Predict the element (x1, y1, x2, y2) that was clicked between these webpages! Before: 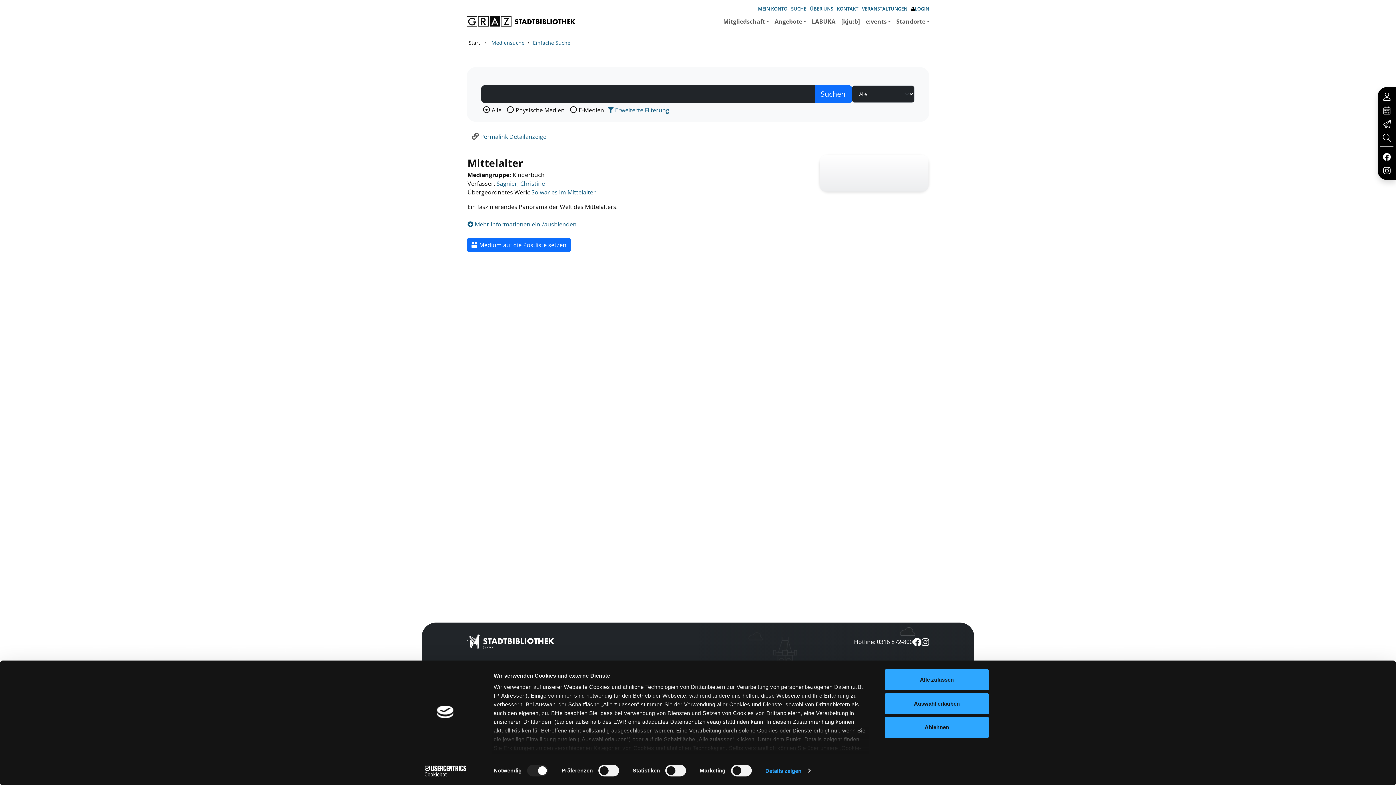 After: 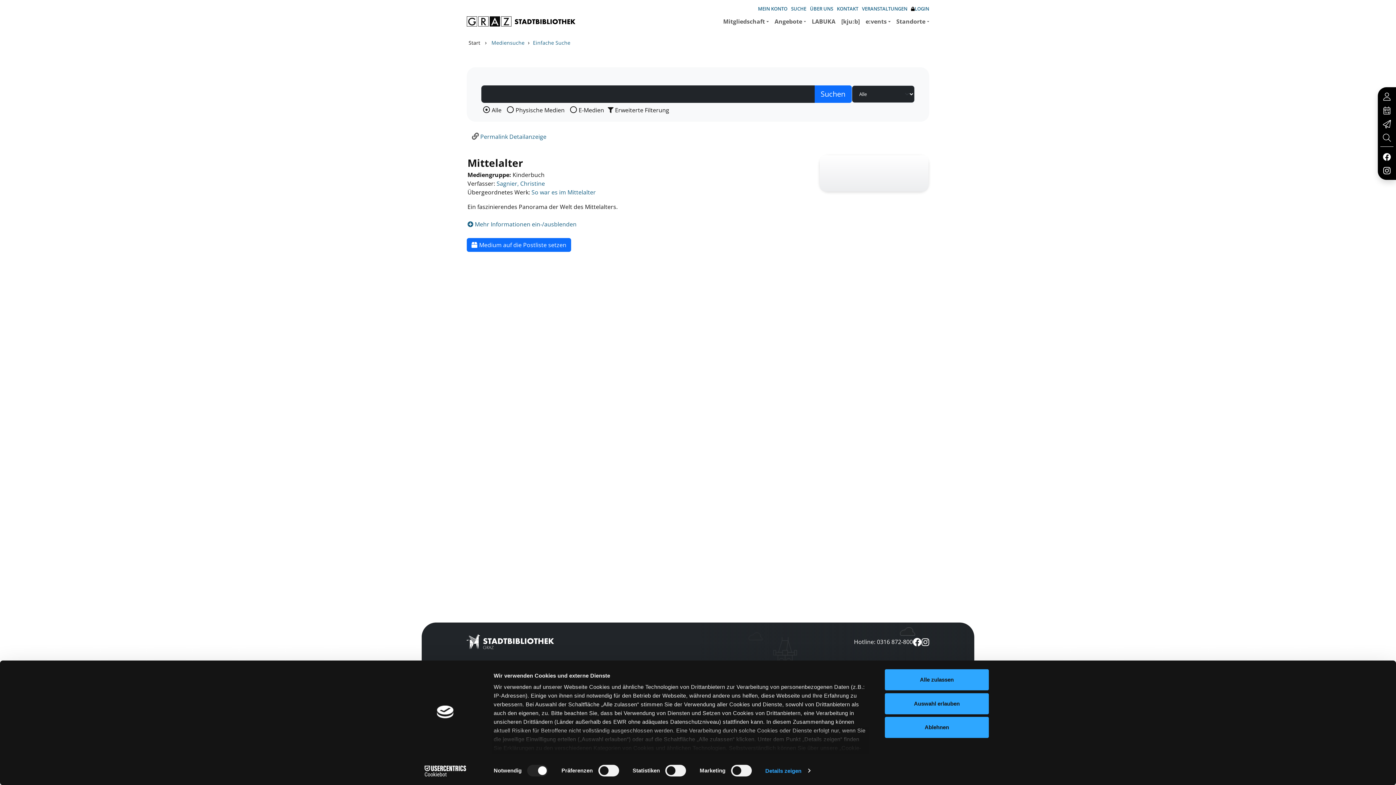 Action: bbox: (607, 105, 669, 114) label:  Erweiterte Filterung